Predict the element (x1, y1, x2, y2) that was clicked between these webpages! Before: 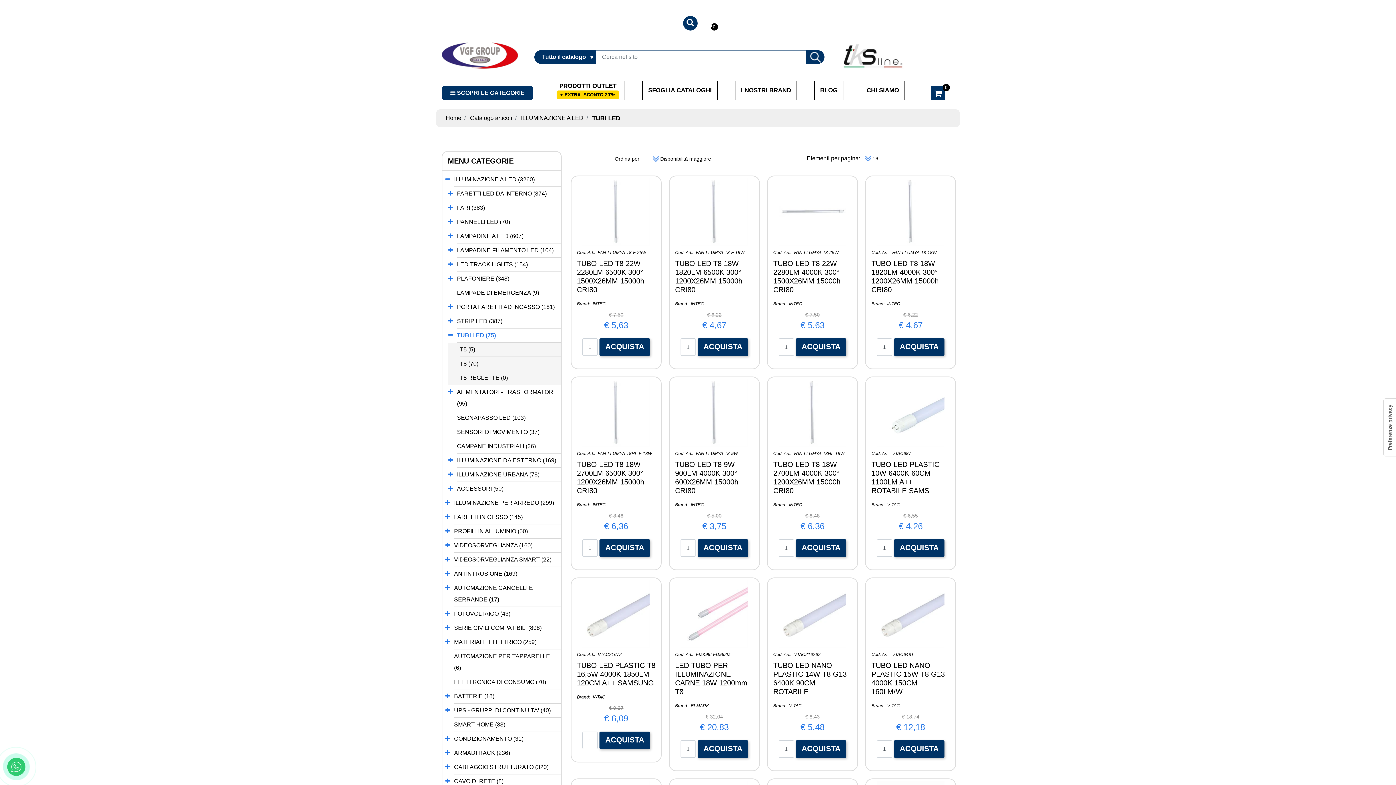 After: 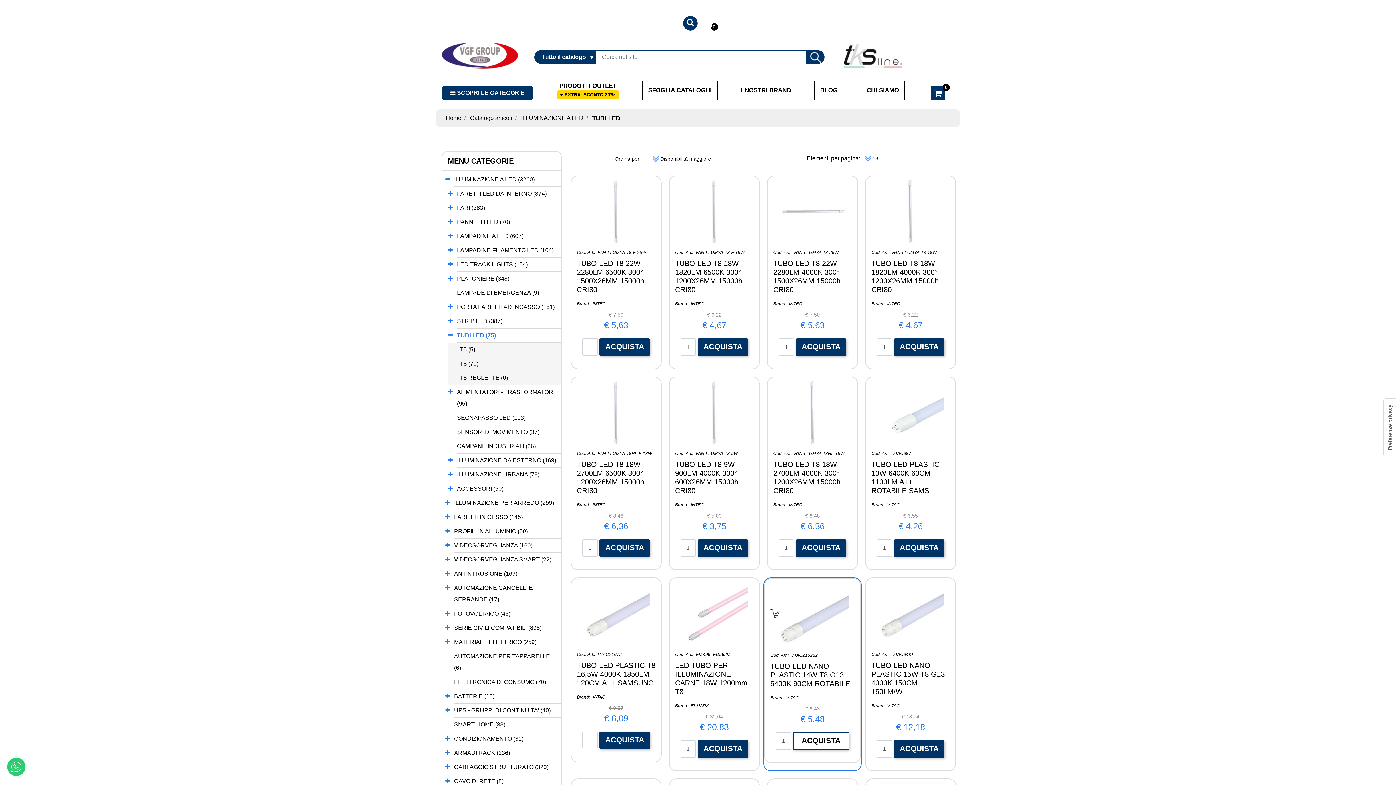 Action: bbox: (796, 740, 846, 758) label: ACQUISTA